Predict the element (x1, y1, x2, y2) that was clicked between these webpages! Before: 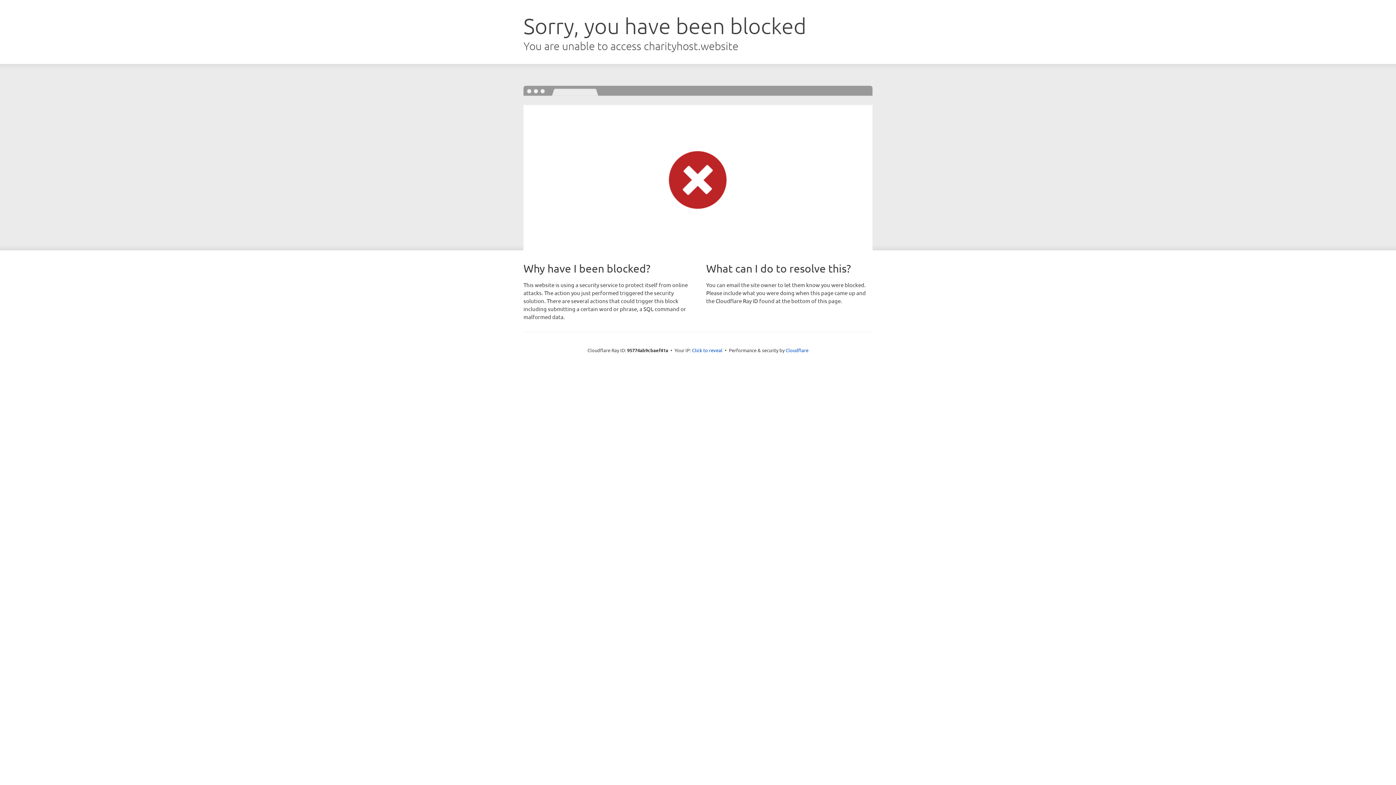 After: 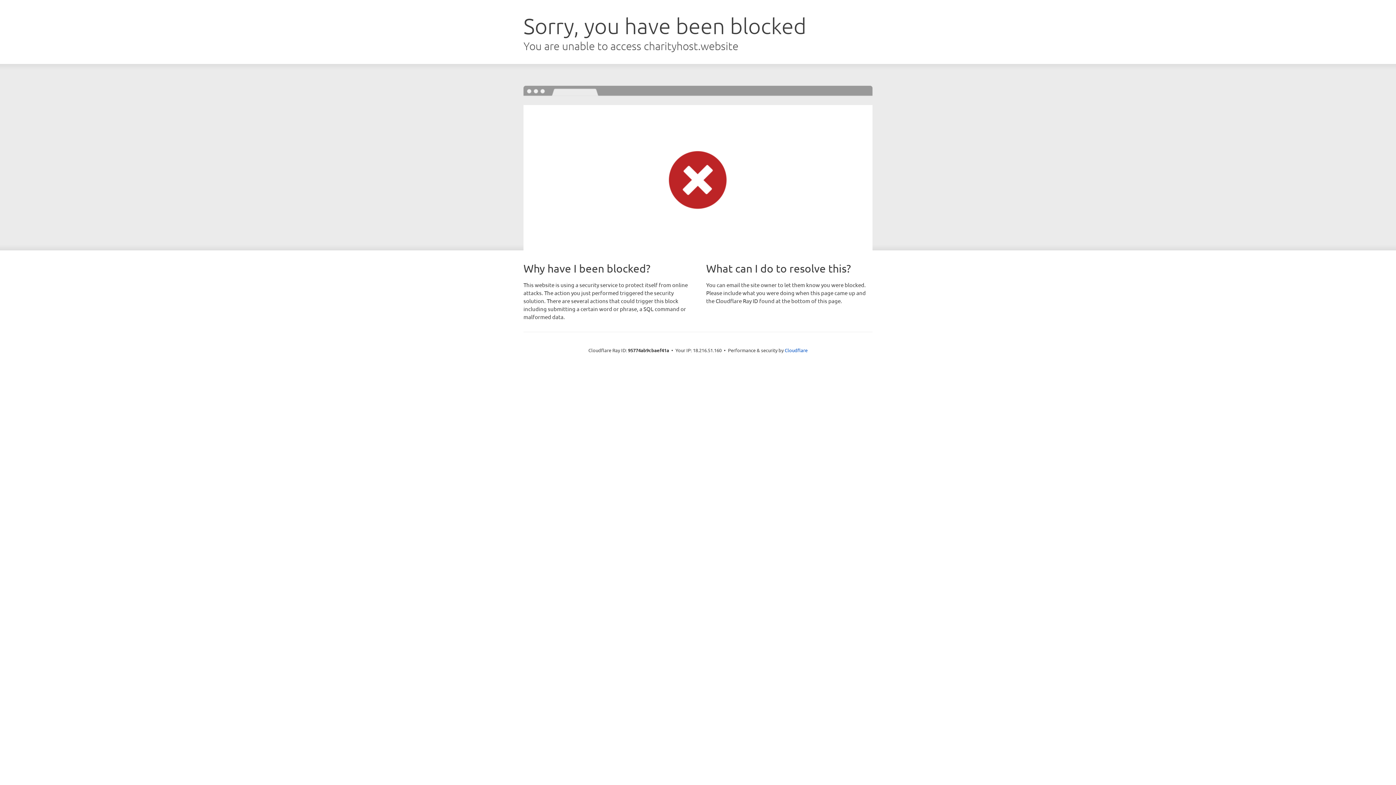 Action: bbox: (692, 346, 722, 353) label: Click to reveal